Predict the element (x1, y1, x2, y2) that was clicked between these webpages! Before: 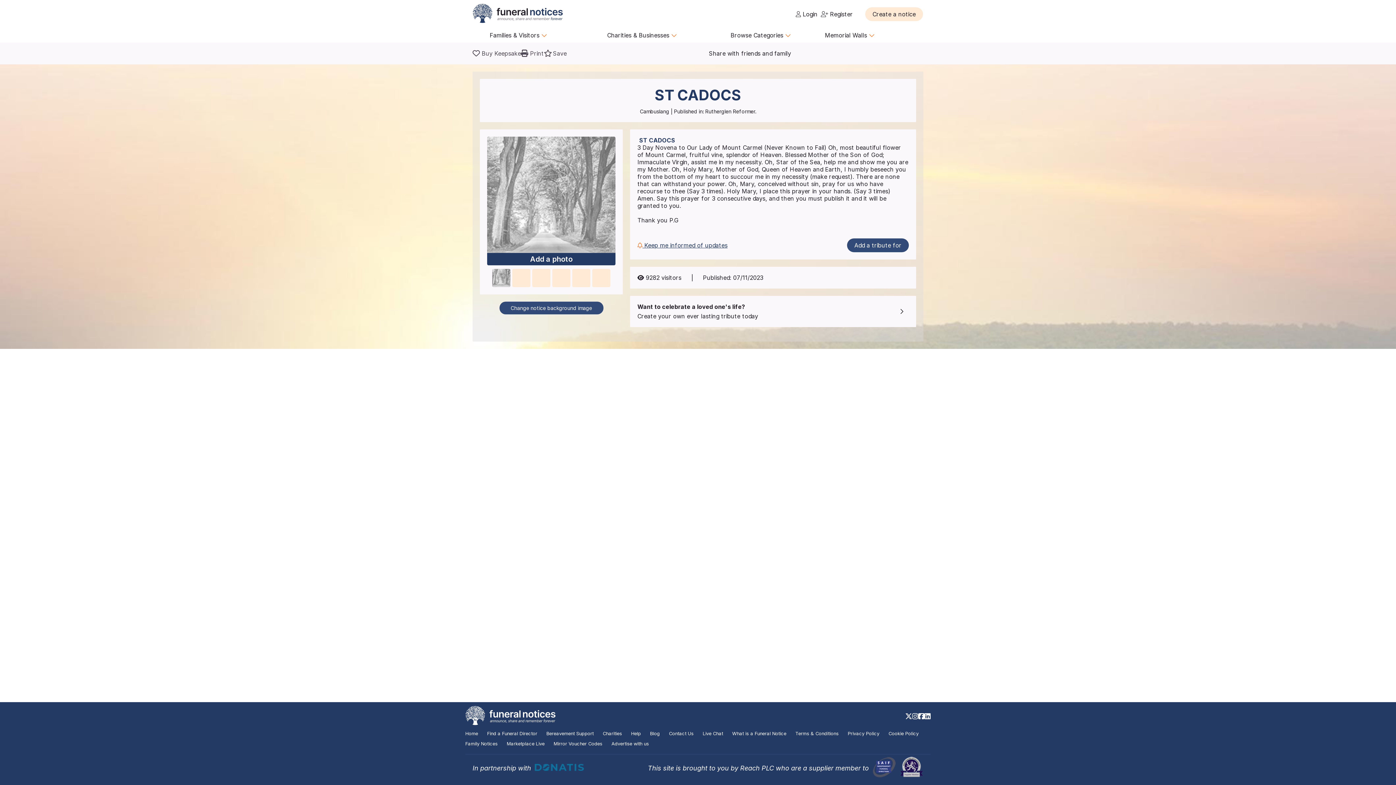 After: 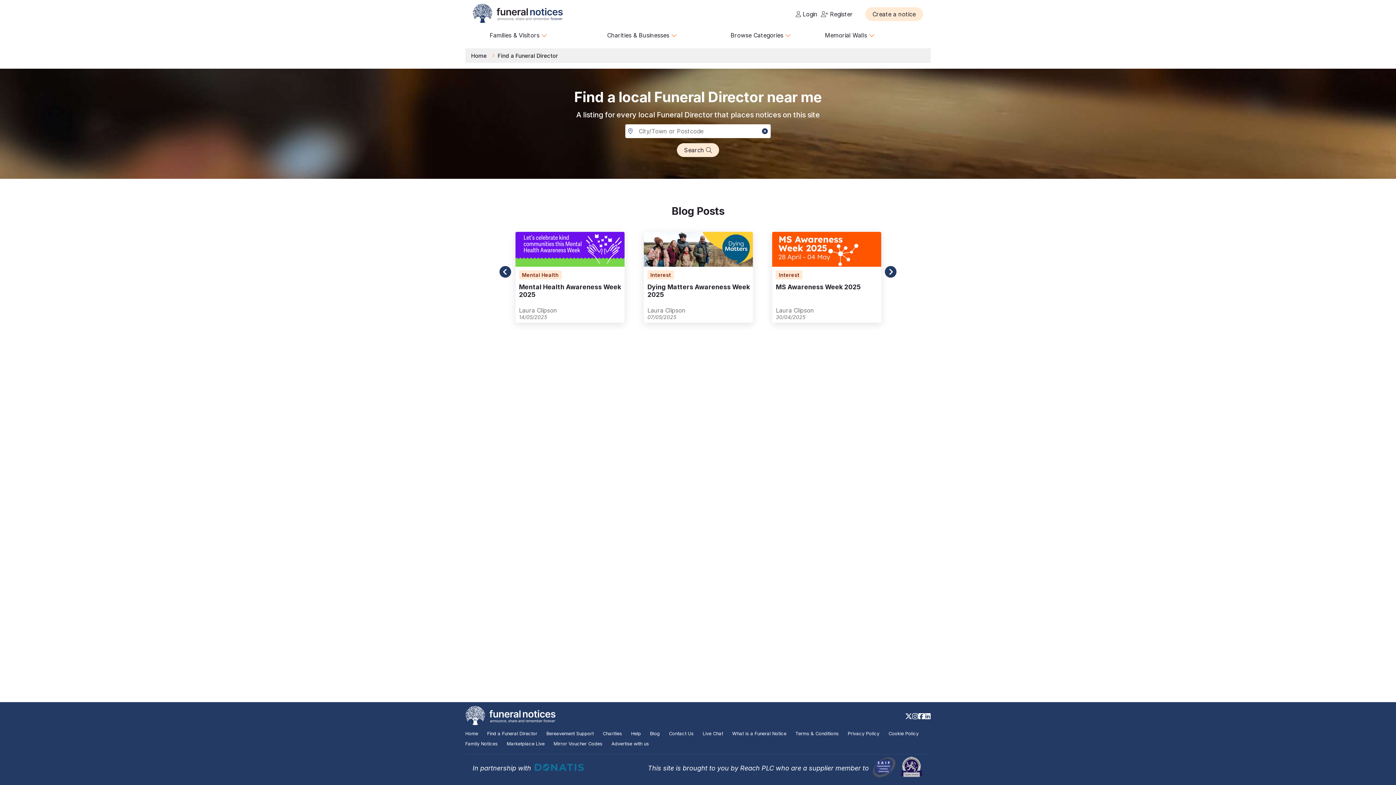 Action: bbox: (487, 731, 537, 736) label: Find a Funeral Director